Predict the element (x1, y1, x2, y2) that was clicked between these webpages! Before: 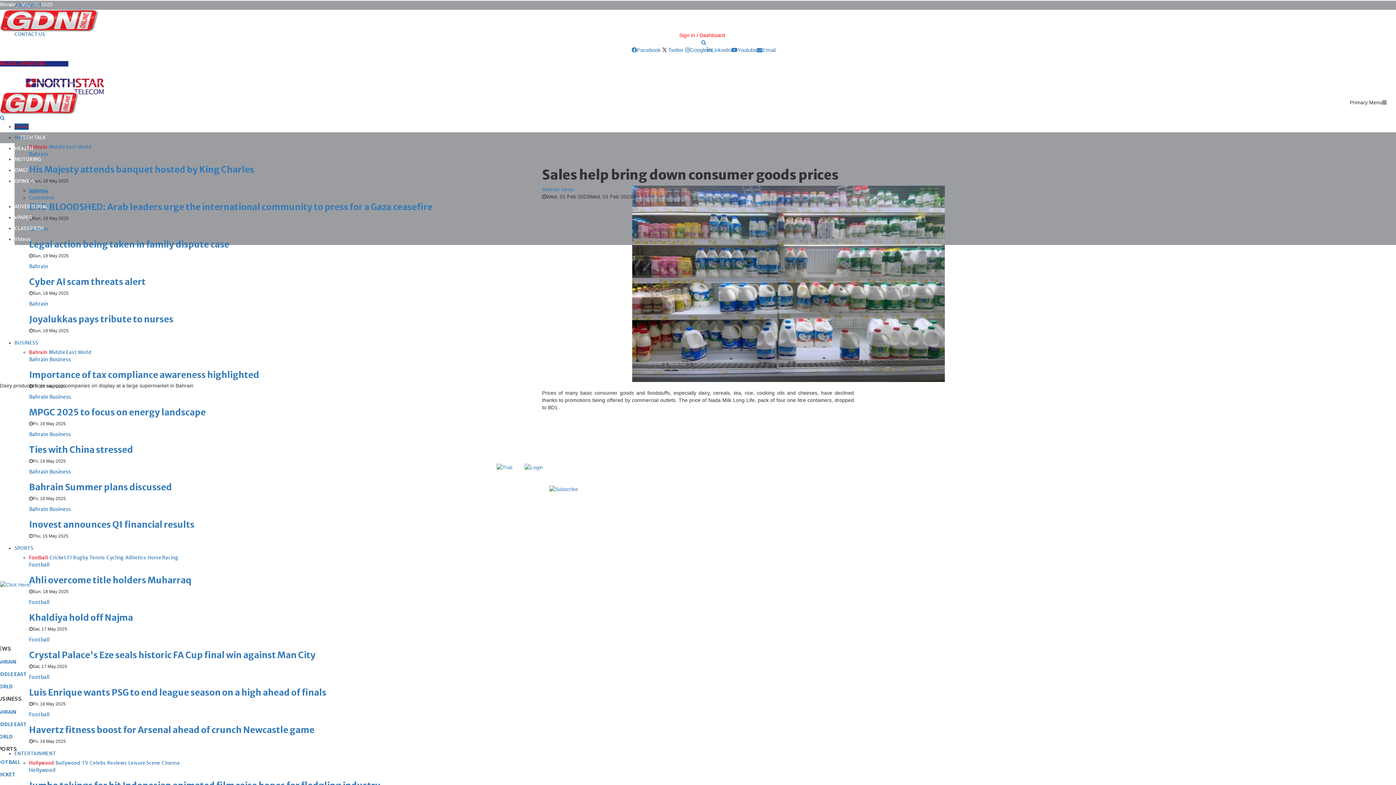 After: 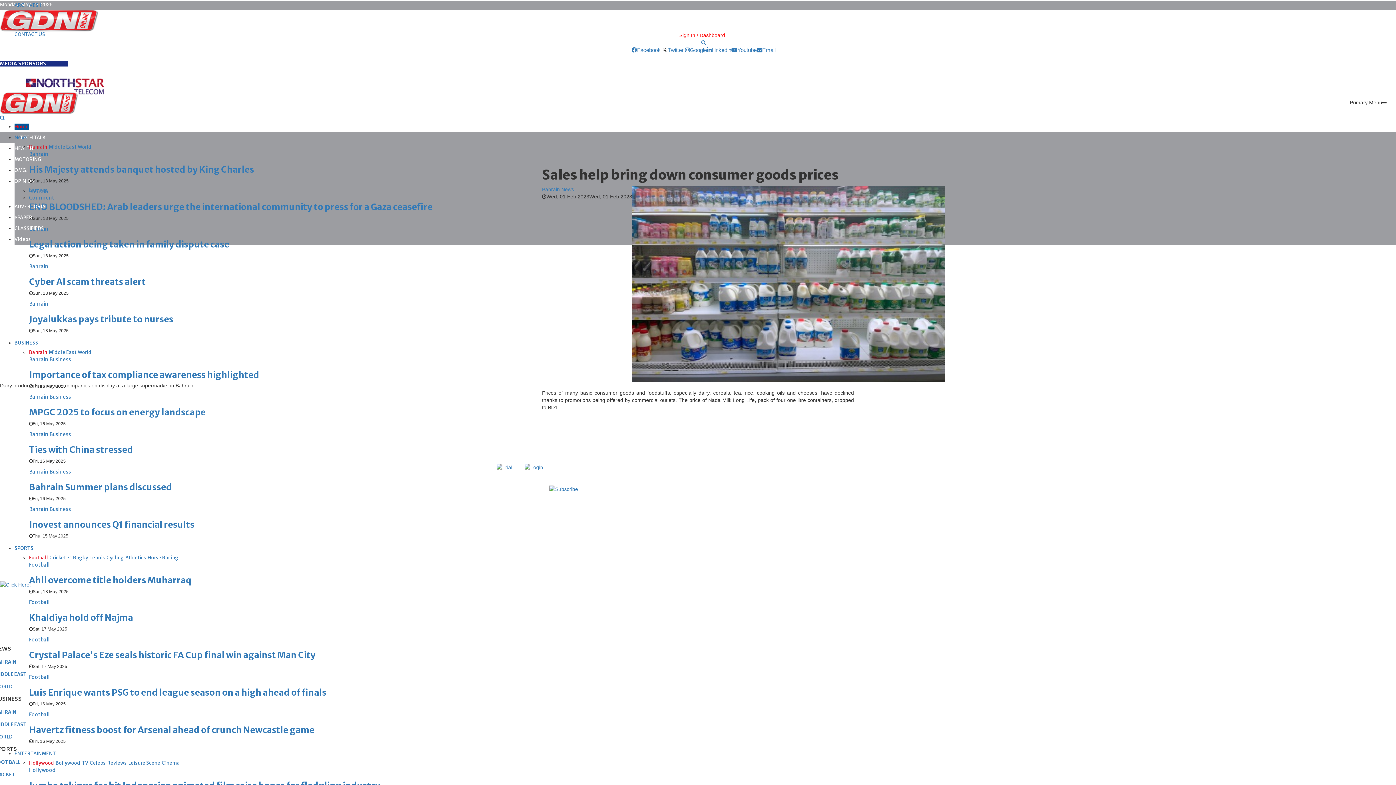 Action: bbox: (0, 60, 46, 66) label: MEDIA SPONSORS